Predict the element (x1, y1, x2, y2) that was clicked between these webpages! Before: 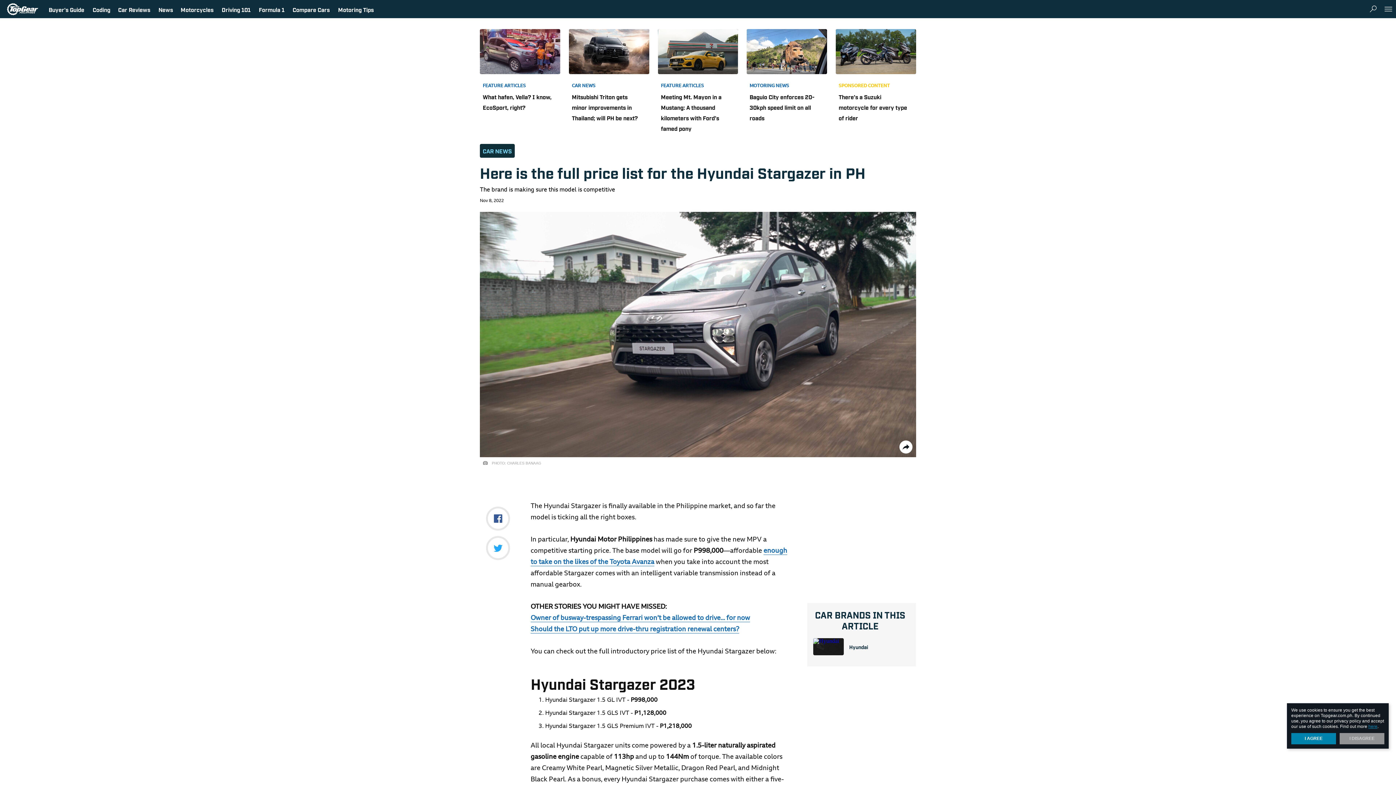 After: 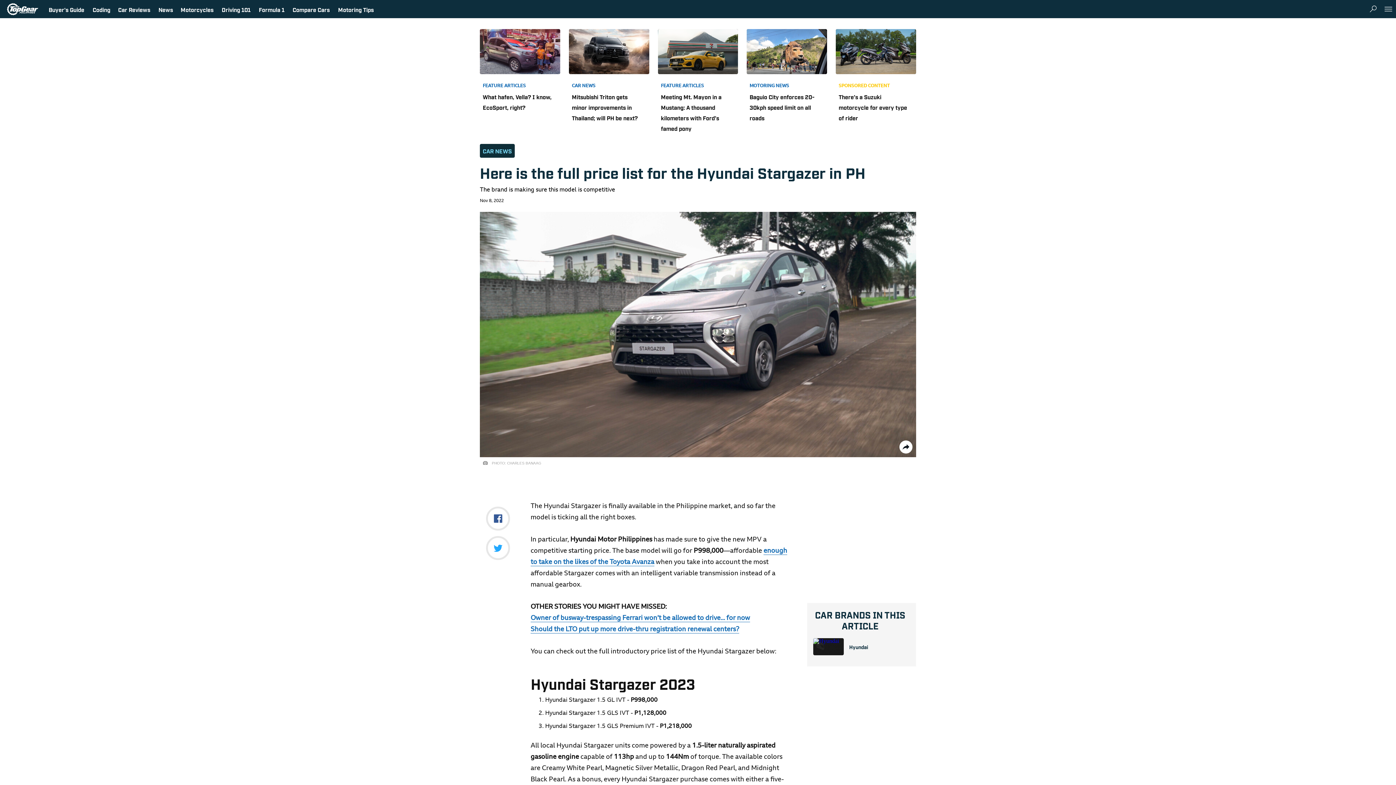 Action: bbox: (1340, 733, 1384, 744) label: I DISAGREE